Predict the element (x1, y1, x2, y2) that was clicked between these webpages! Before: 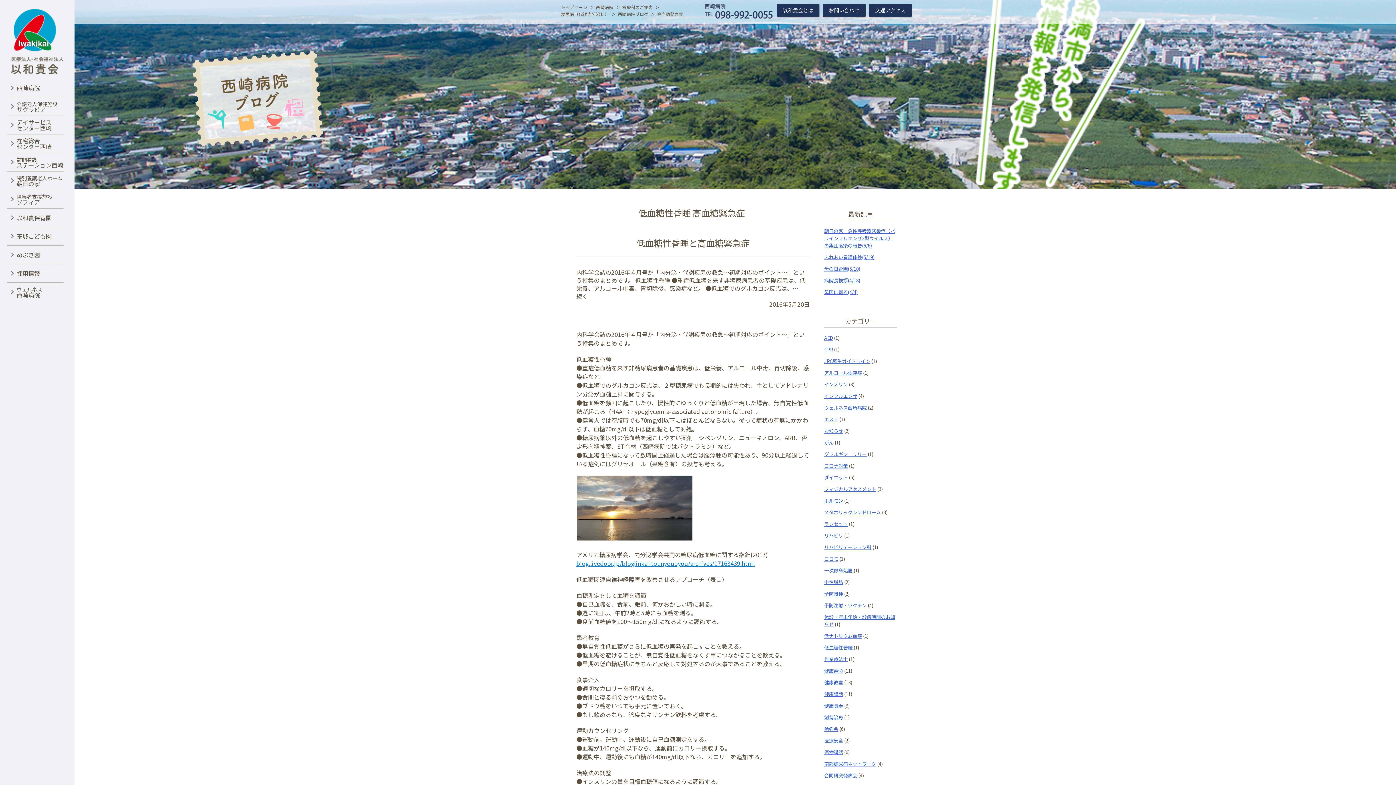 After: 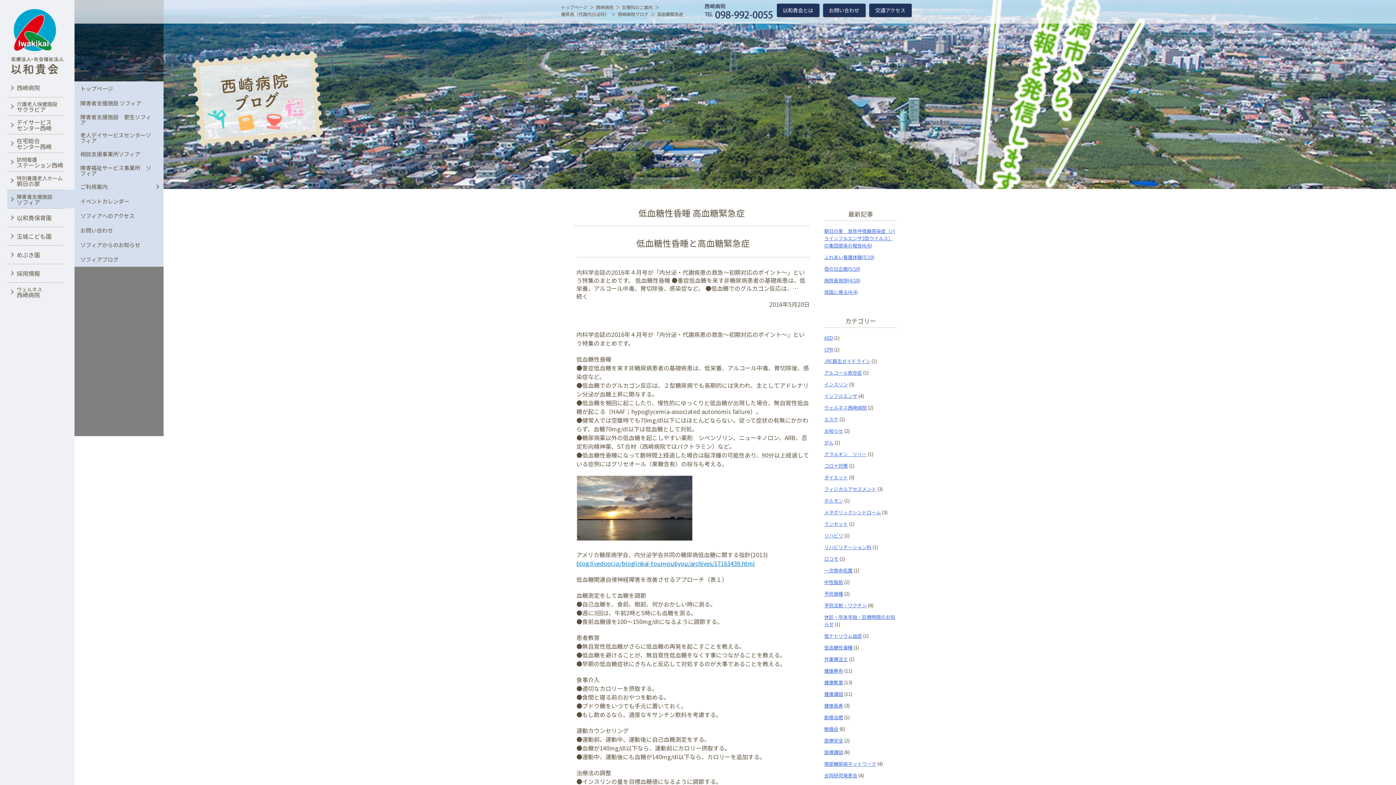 Action: label: 障害者支援施設
ソフィア bbox: (7, 189, 74, 208)